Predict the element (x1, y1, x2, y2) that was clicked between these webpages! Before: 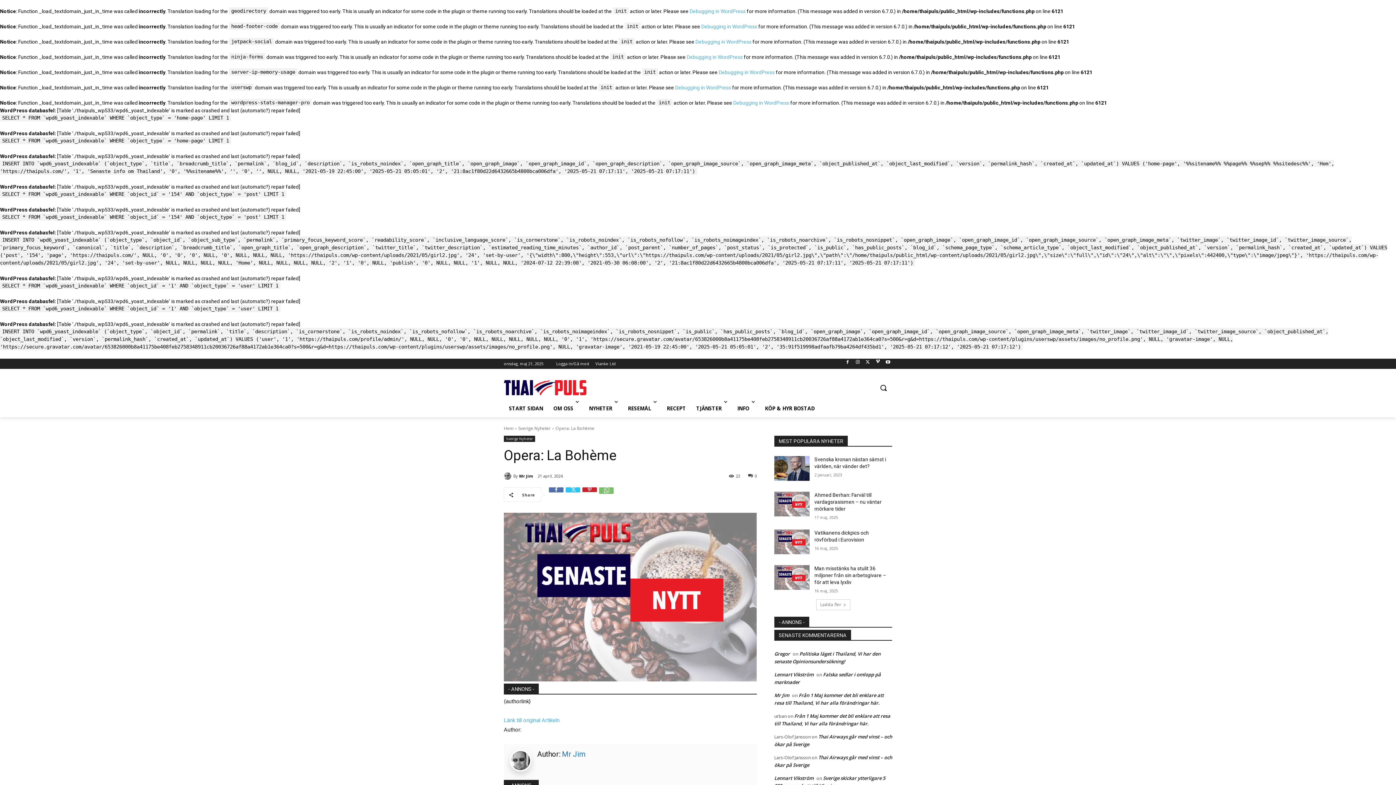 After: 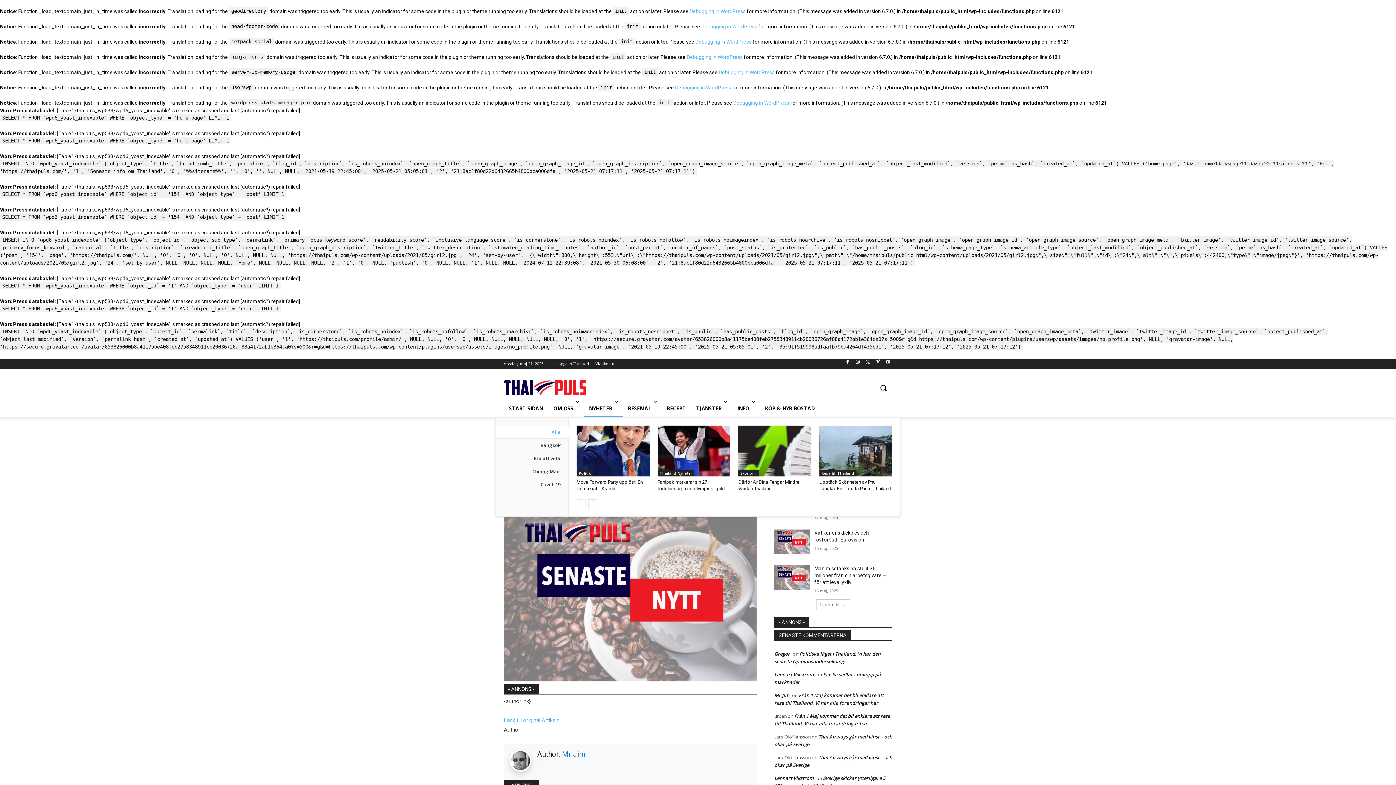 Action: label: NYHETER bbox: (584, 400, 622, 417)